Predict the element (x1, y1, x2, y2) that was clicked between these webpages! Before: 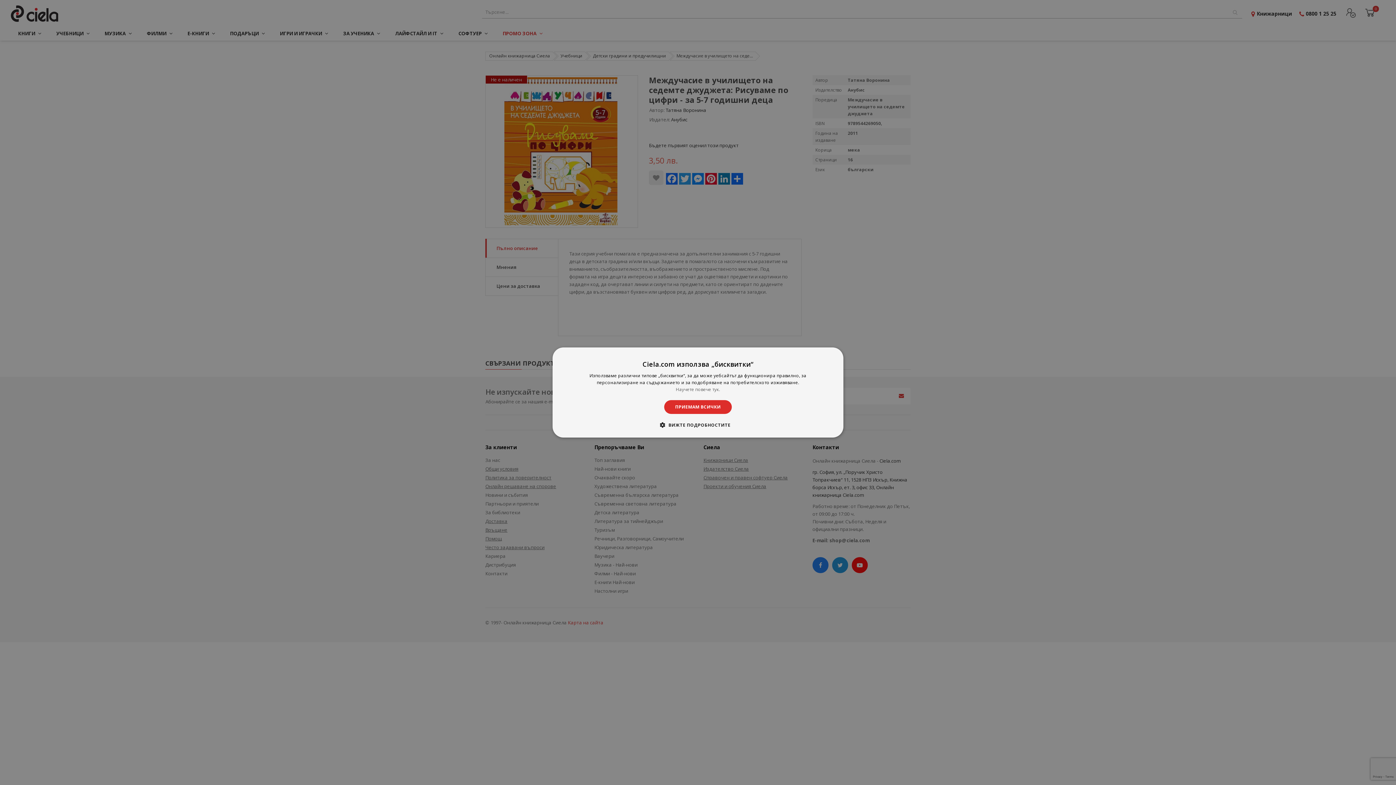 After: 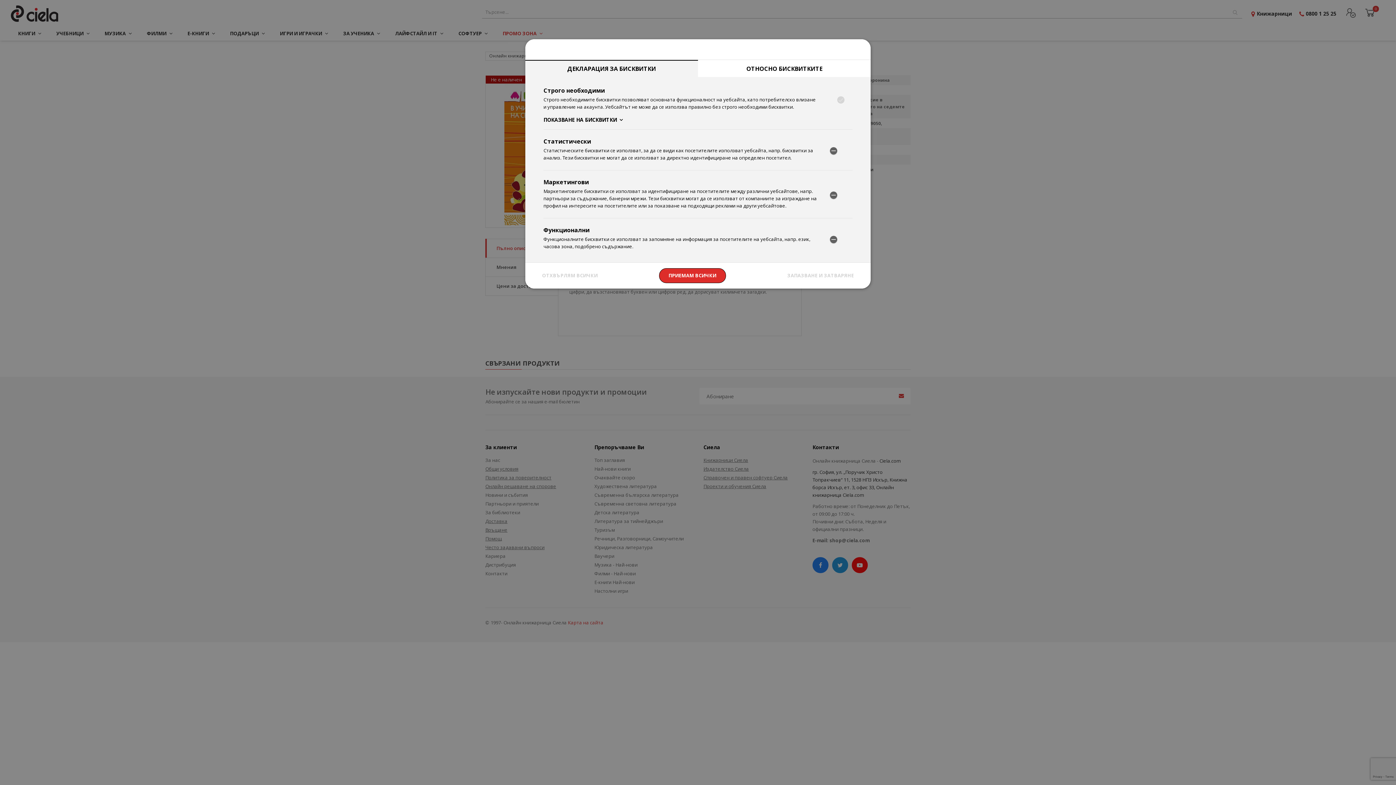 Action: bbox: (665, 421, 730, 428) label:  ВИЖТЕ ПОДРОБНОСТИТЕ